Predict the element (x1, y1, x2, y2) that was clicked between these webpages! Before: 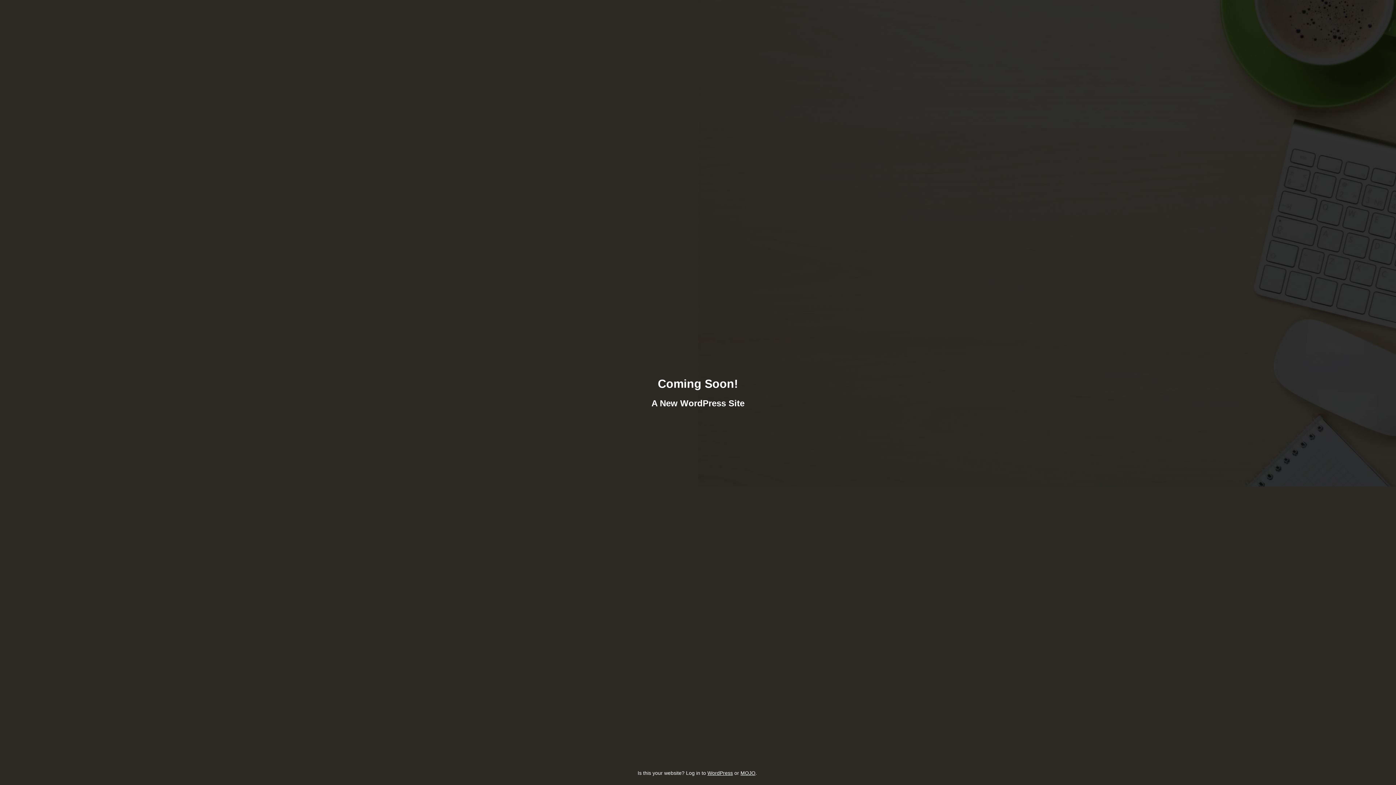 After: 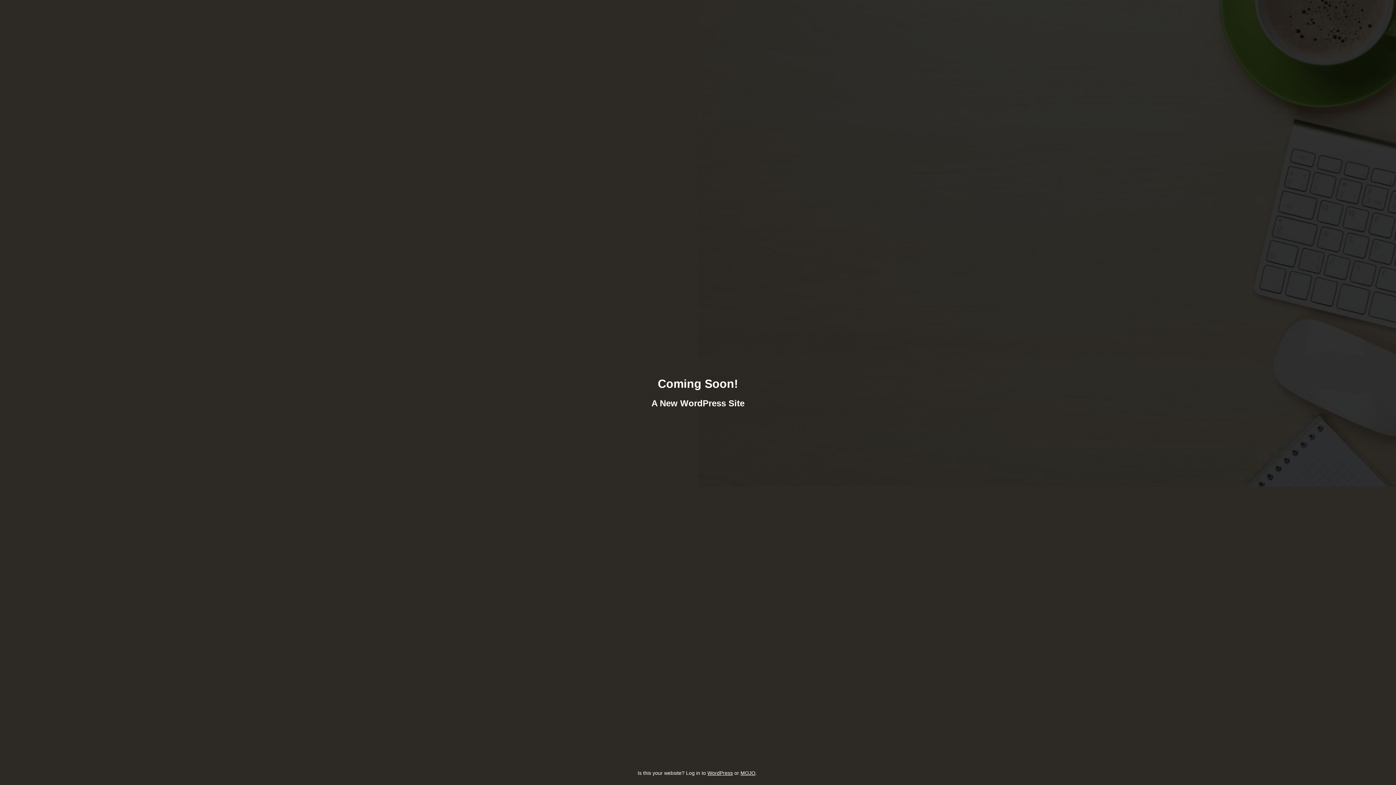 Action: label: MOJO bbox: (740, 770, 755, 776)